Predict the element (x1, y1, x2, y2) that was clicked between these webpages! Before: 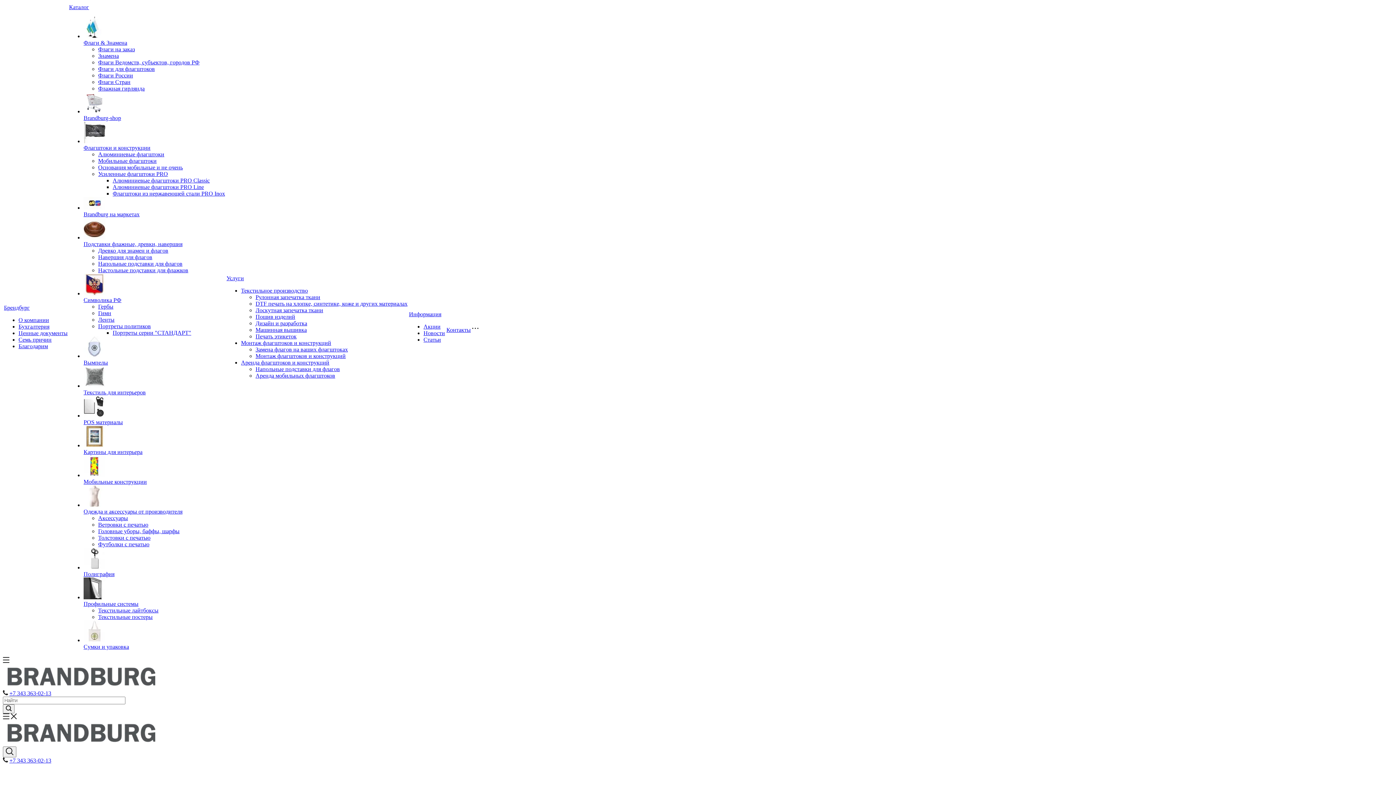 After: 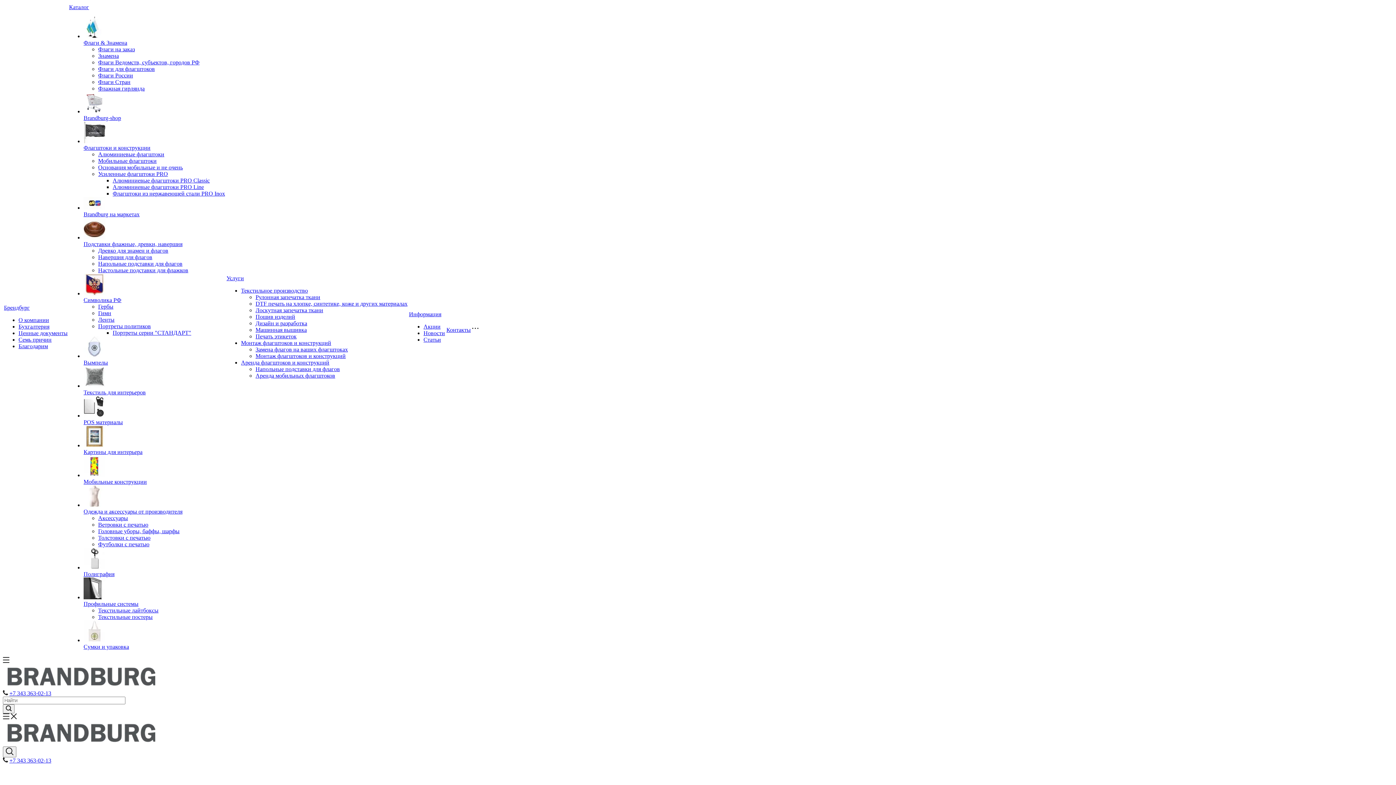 Action: bbox: (2, 684, 155, 690)